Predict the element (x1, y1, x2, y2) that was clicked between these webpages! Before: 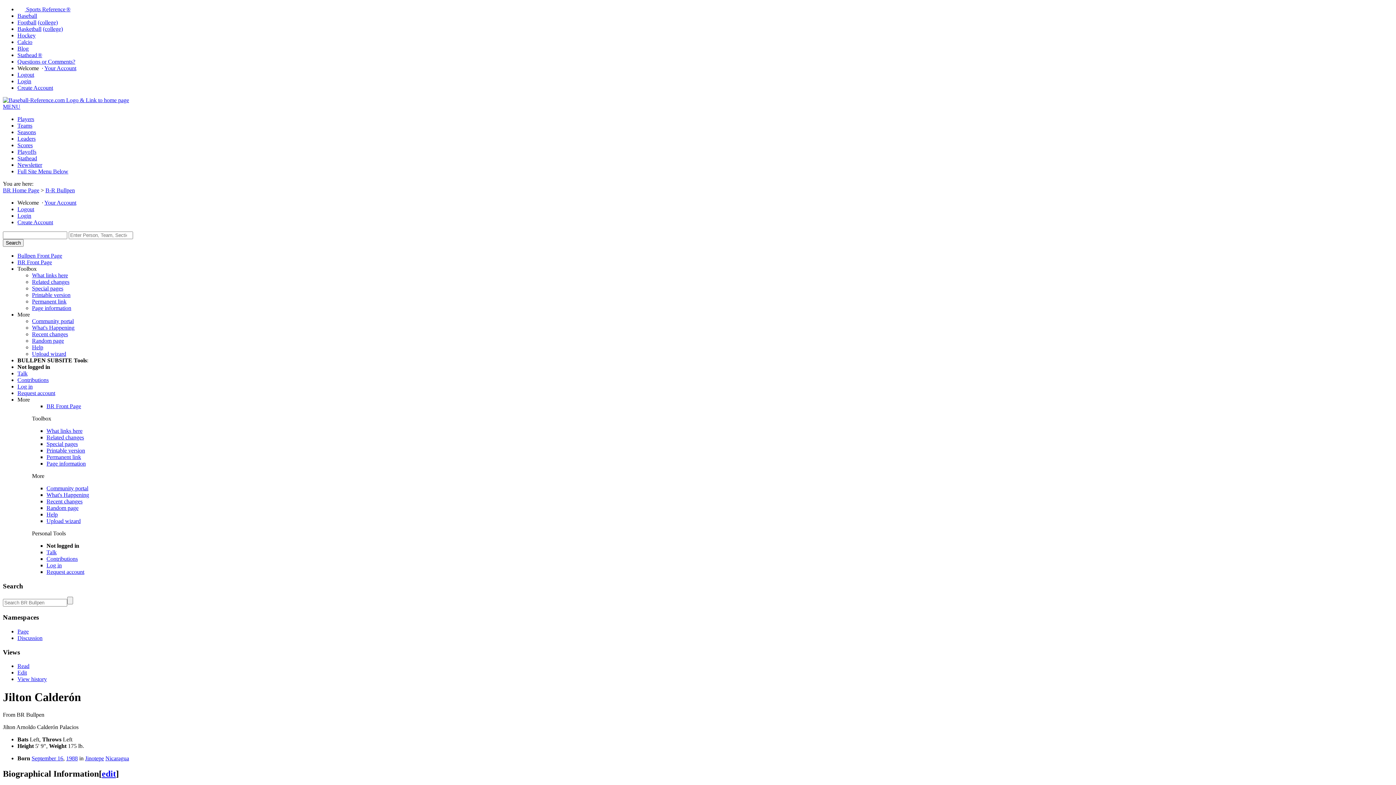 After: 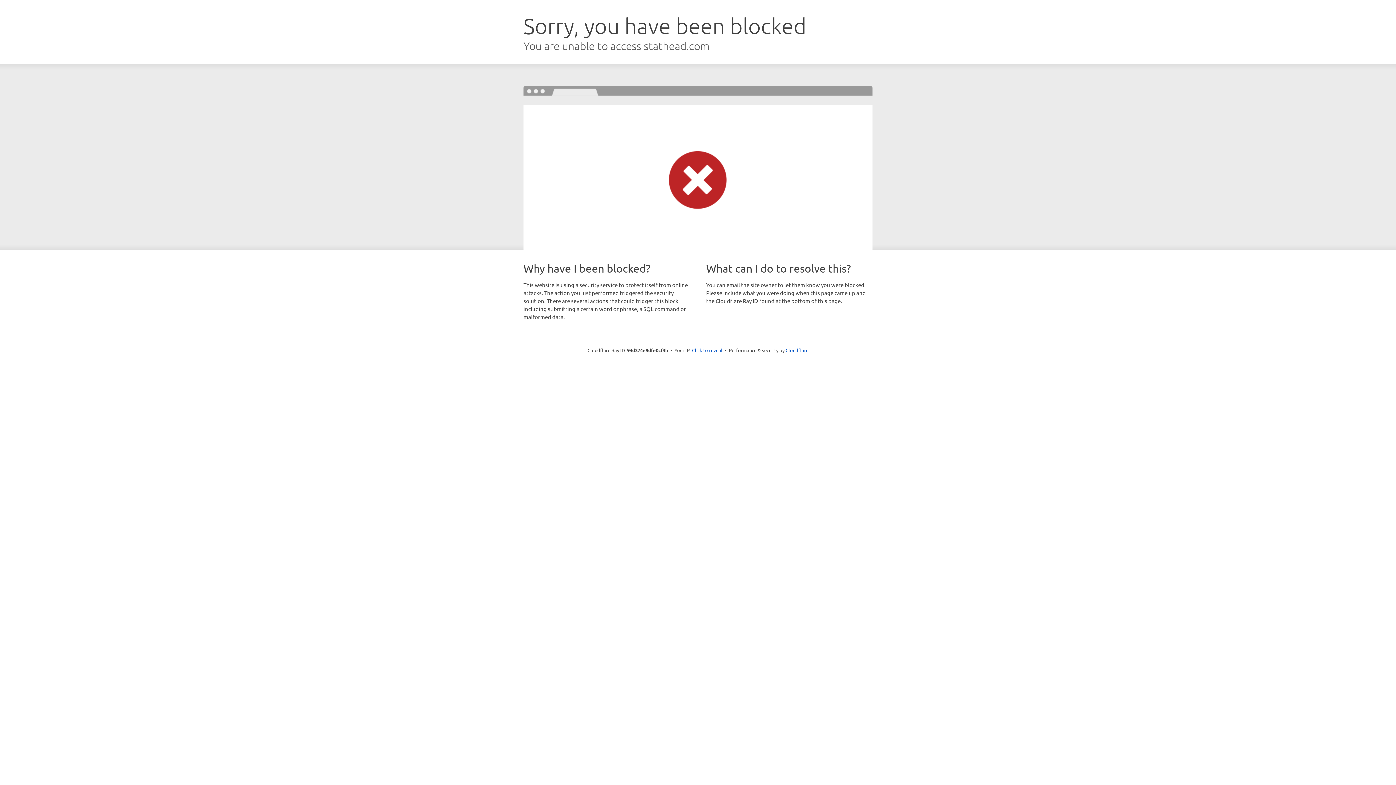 Action: label: Your Account bbox: (44, 65, 76, 71)